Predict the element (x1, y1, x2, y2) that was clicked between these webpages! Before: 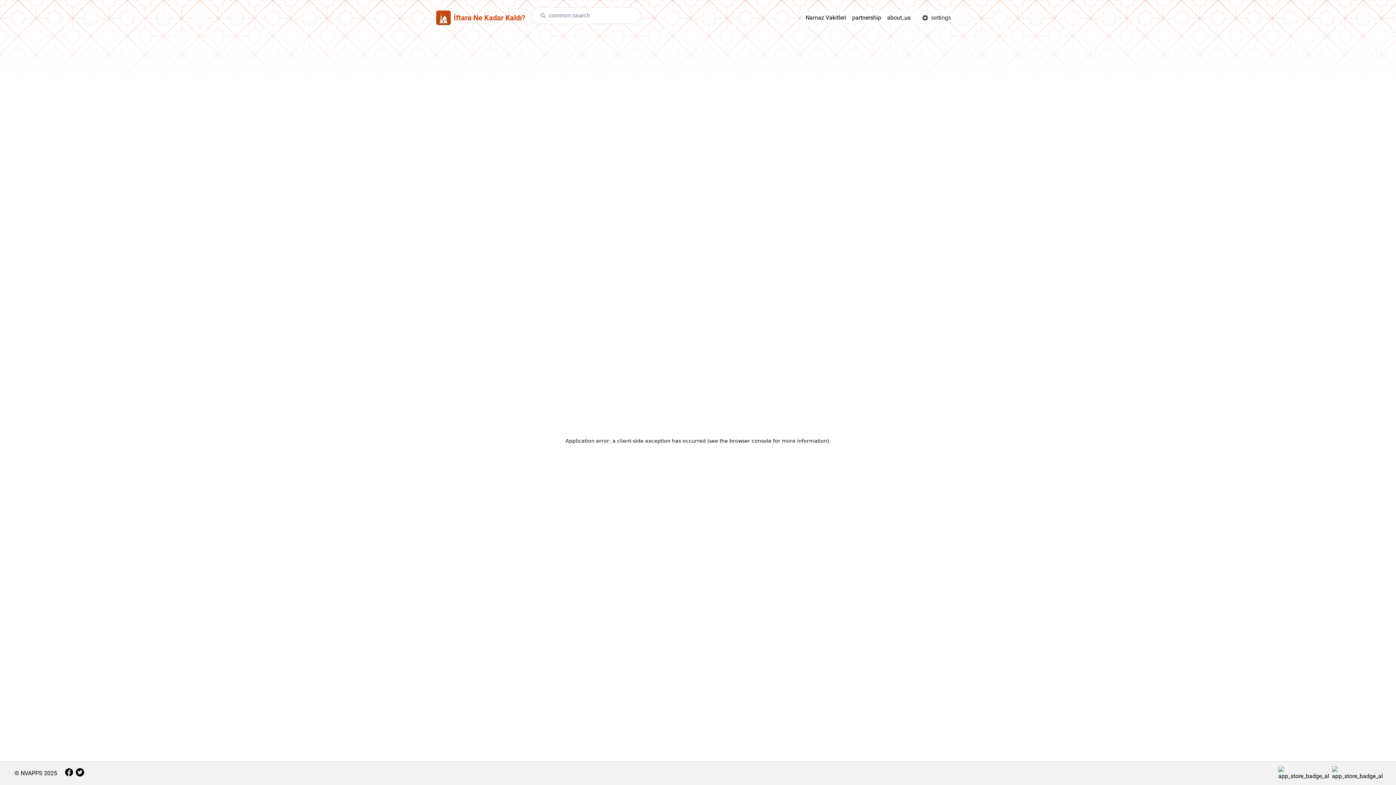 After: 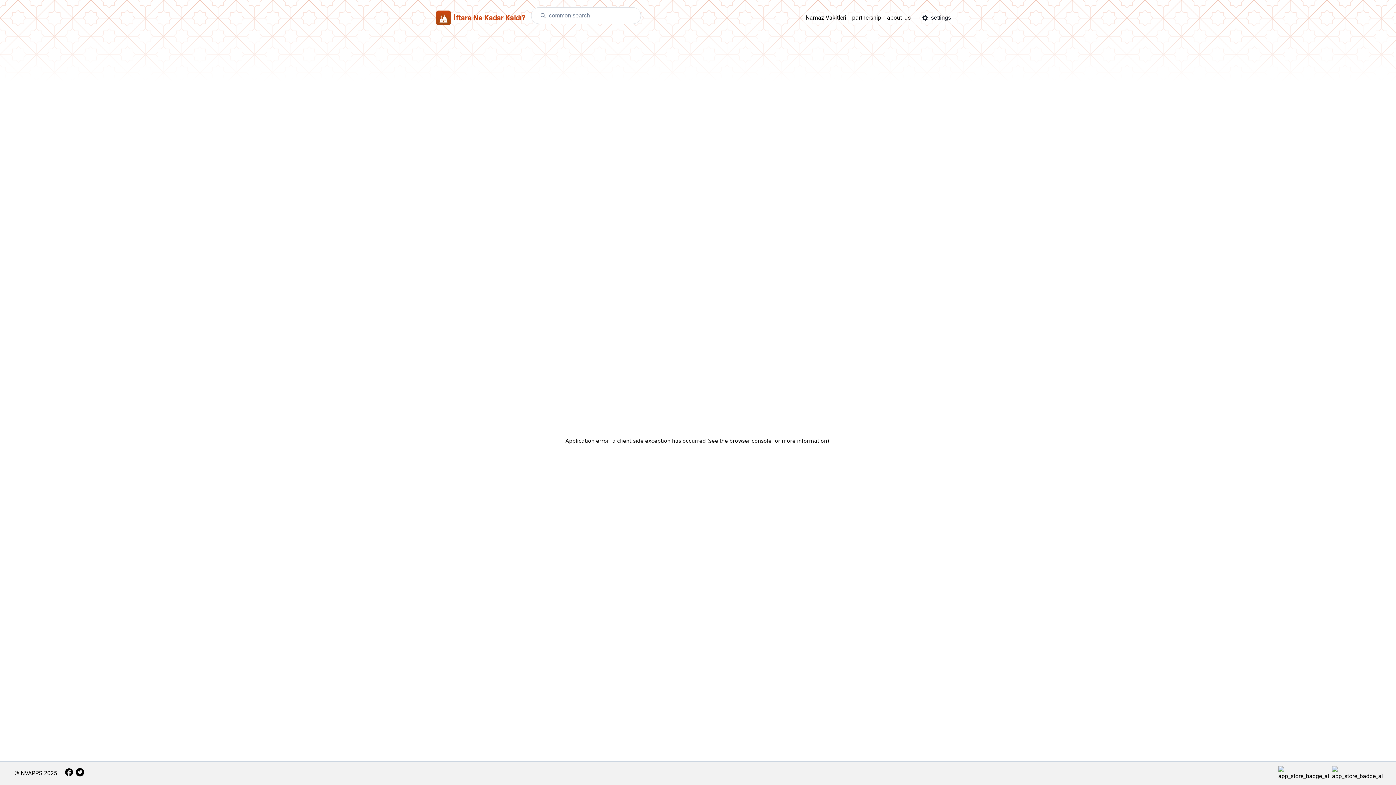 Action: bbox: (1278, 763, 1329, 784)